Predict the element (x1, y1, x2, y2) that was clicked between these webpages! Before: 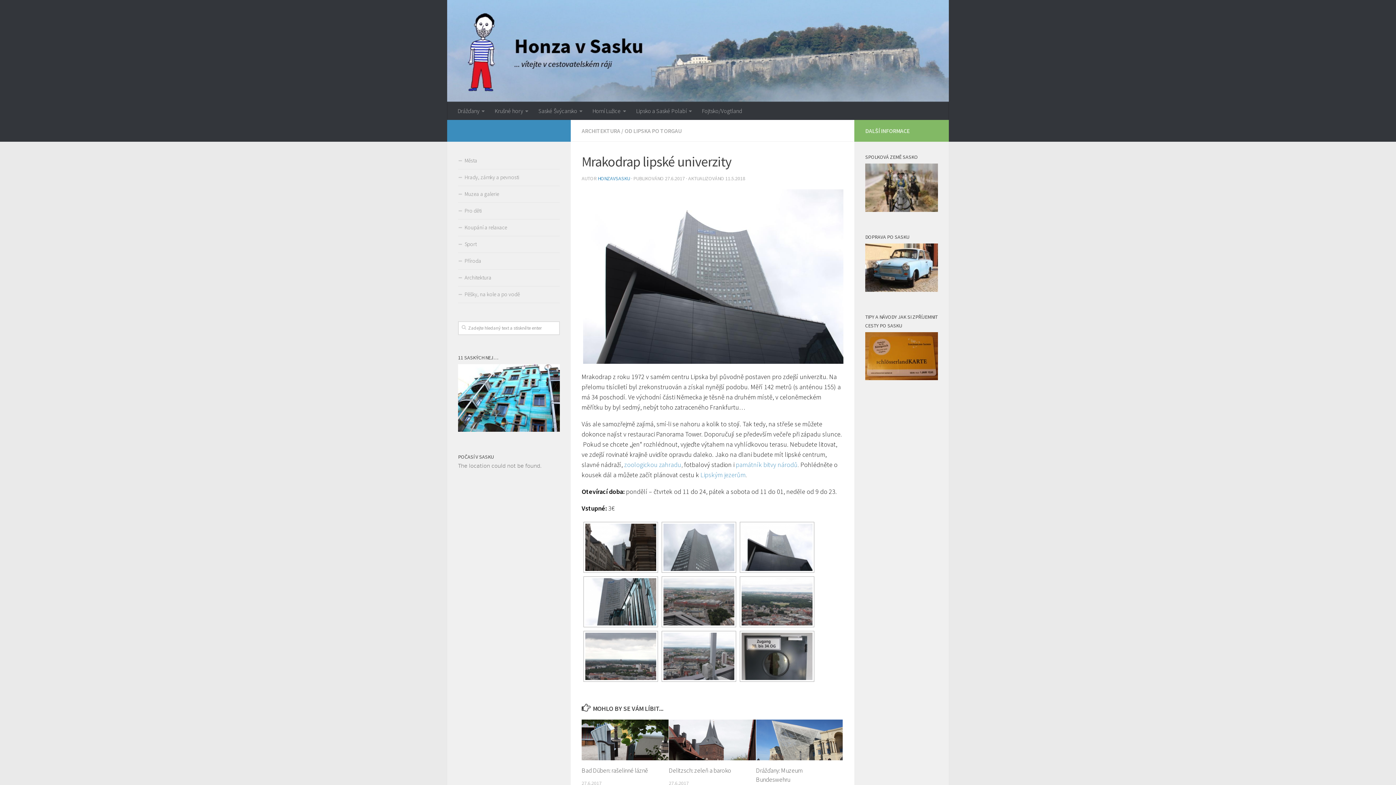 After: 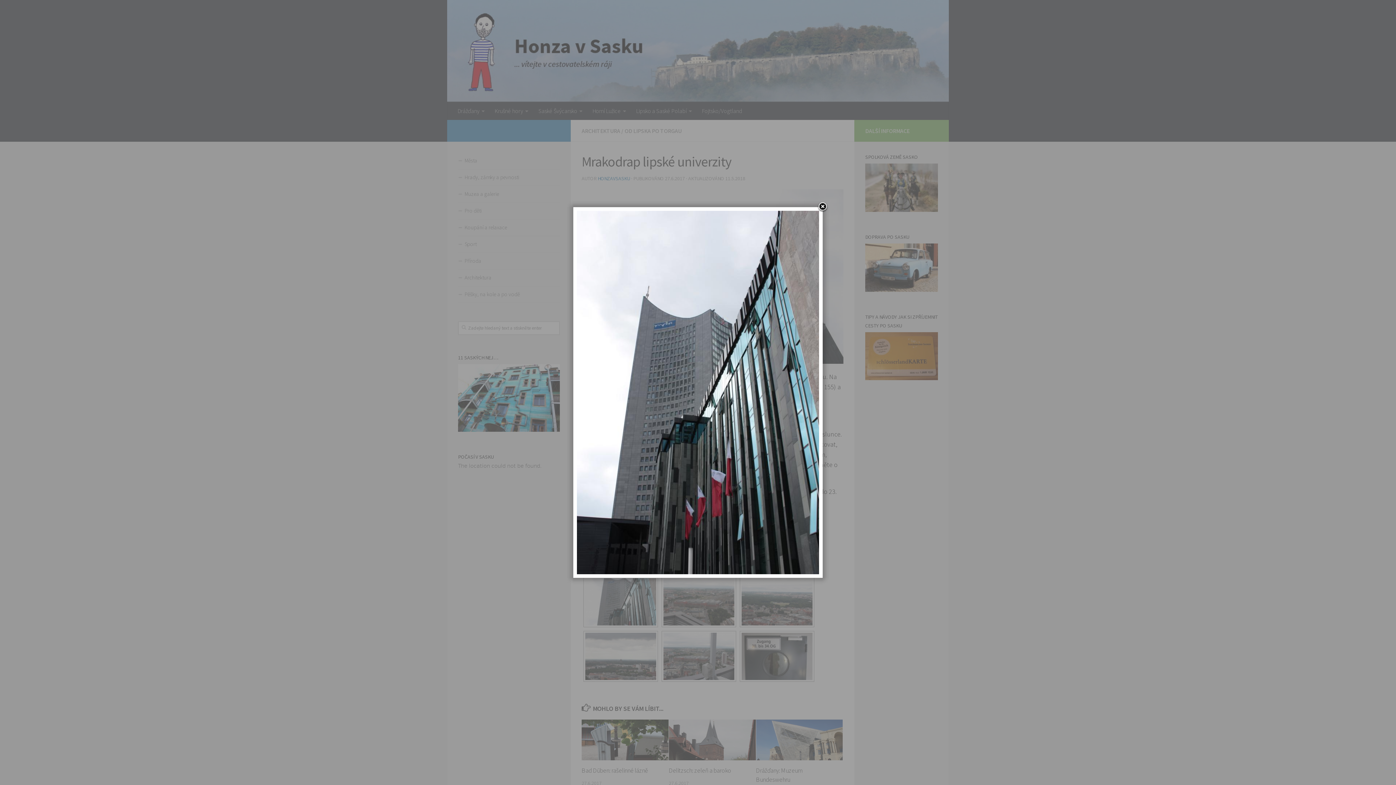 Action: bbox: (585, 578, 656, 625)